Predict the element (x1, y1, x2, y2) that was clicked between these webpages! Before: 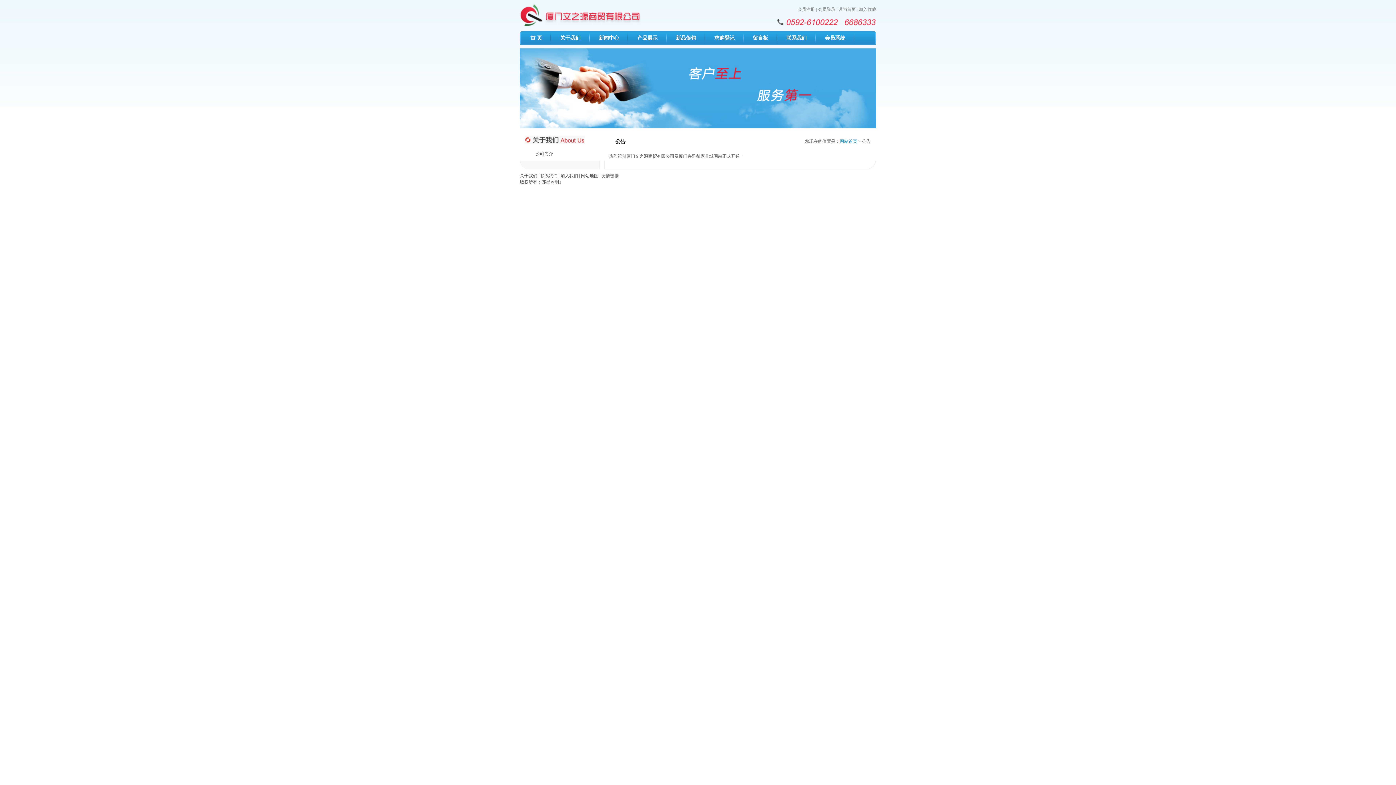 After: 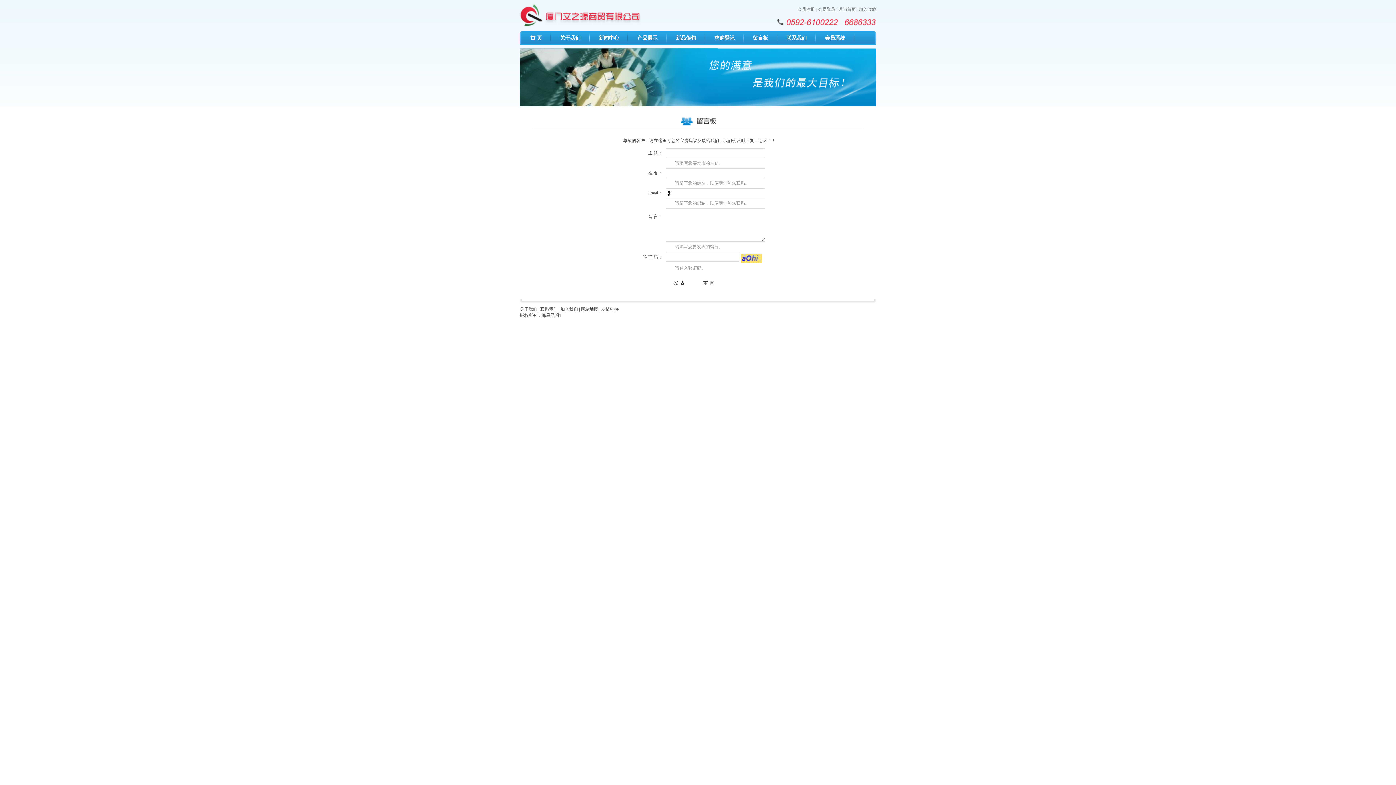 Action: label: 留言板 bbox: (744, 35, 777, 40)